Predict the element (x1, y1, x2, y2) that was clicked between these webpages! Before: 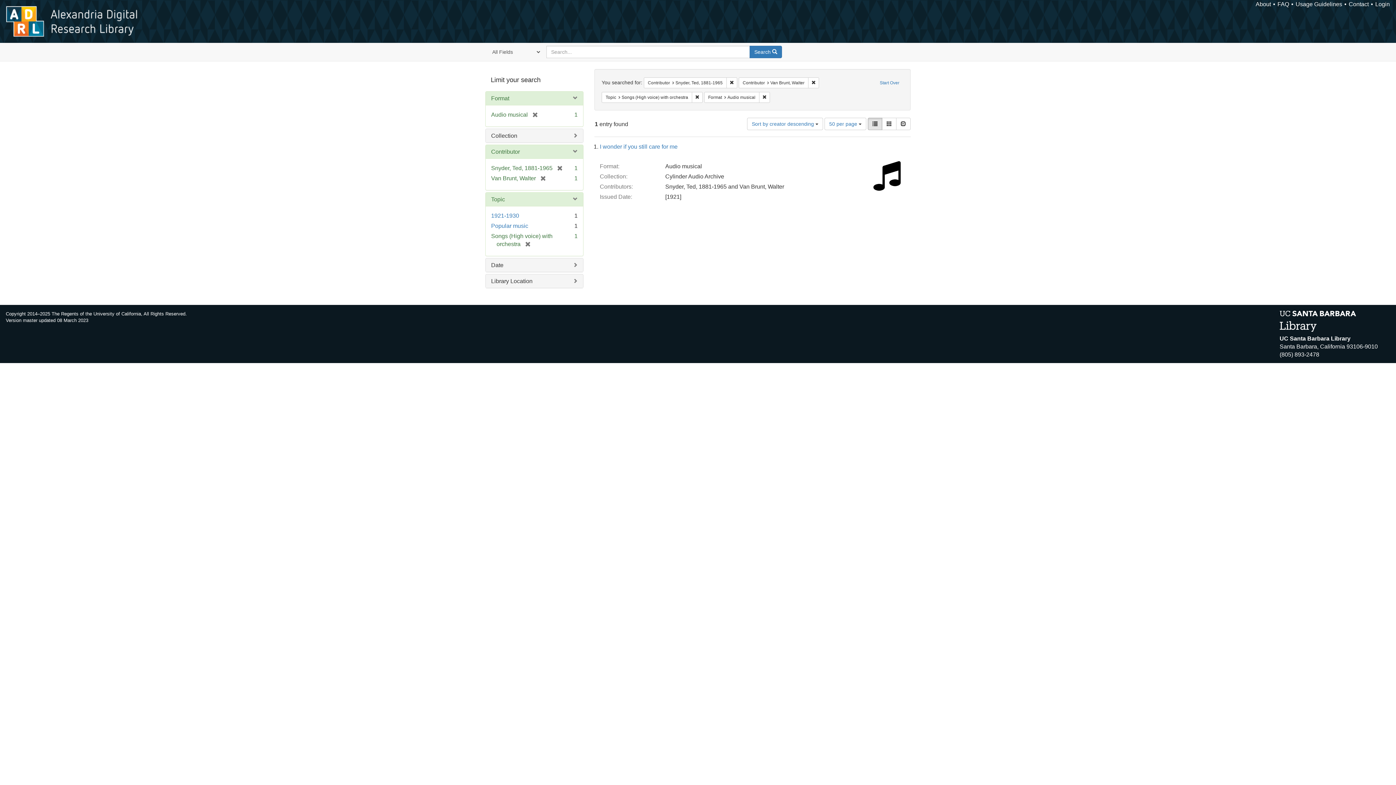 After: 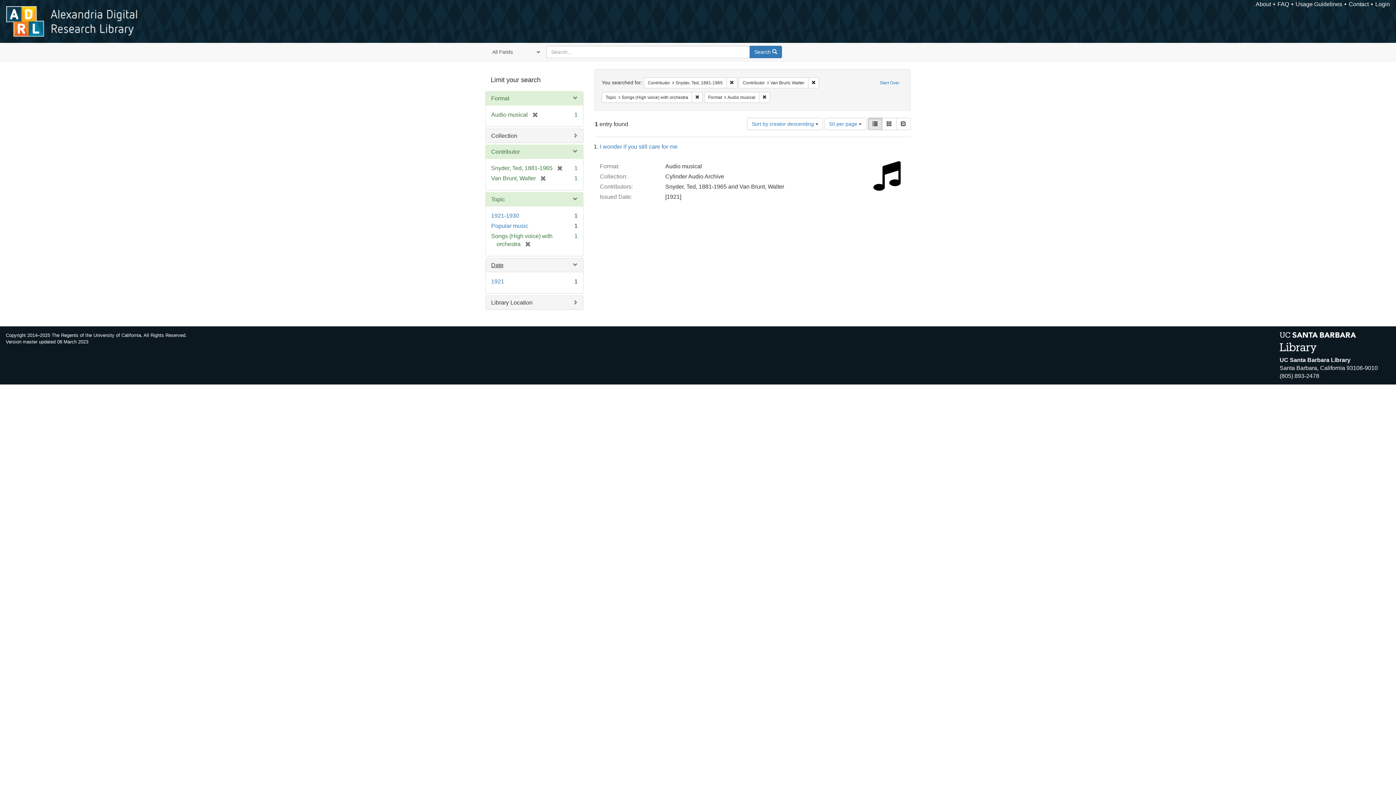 Action: label: Date bbox: (491, 262, 503, 268)